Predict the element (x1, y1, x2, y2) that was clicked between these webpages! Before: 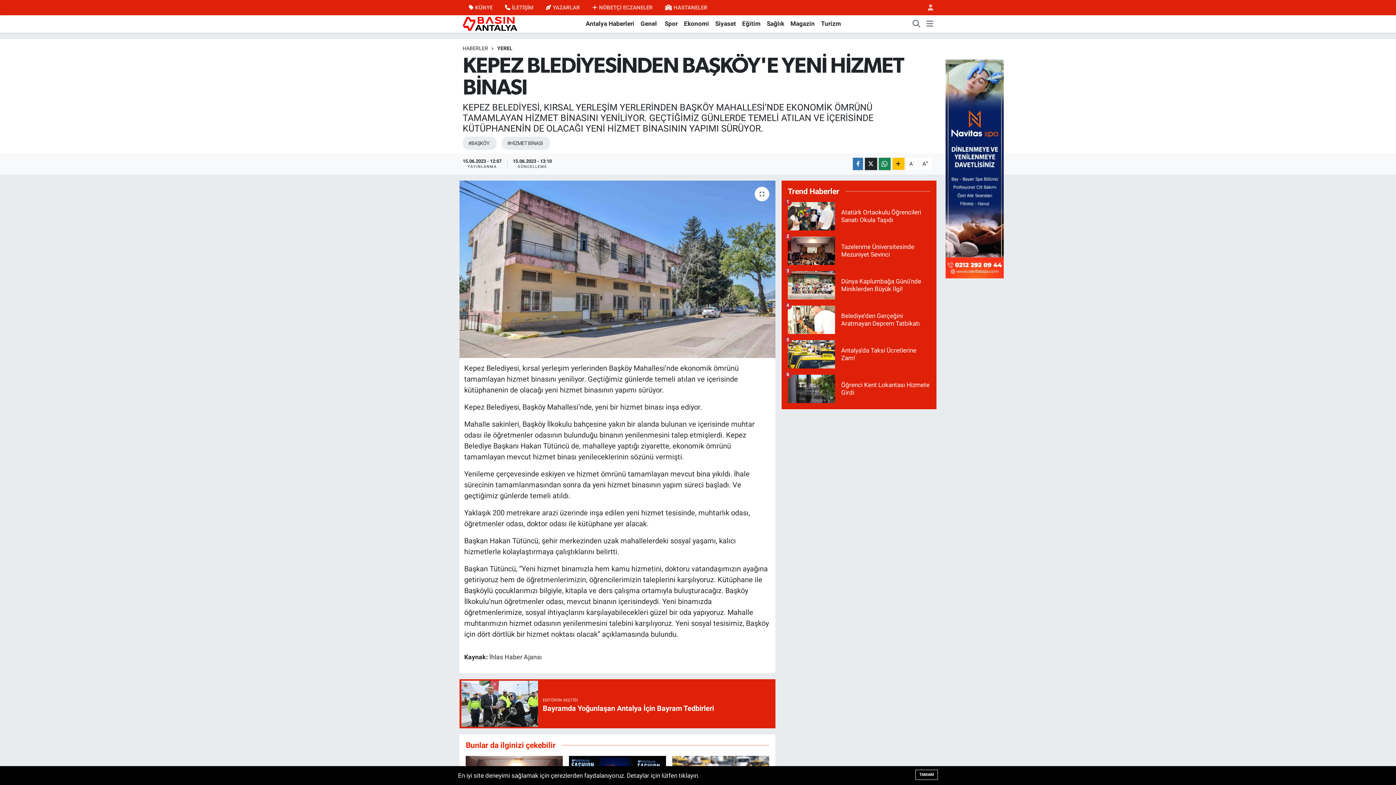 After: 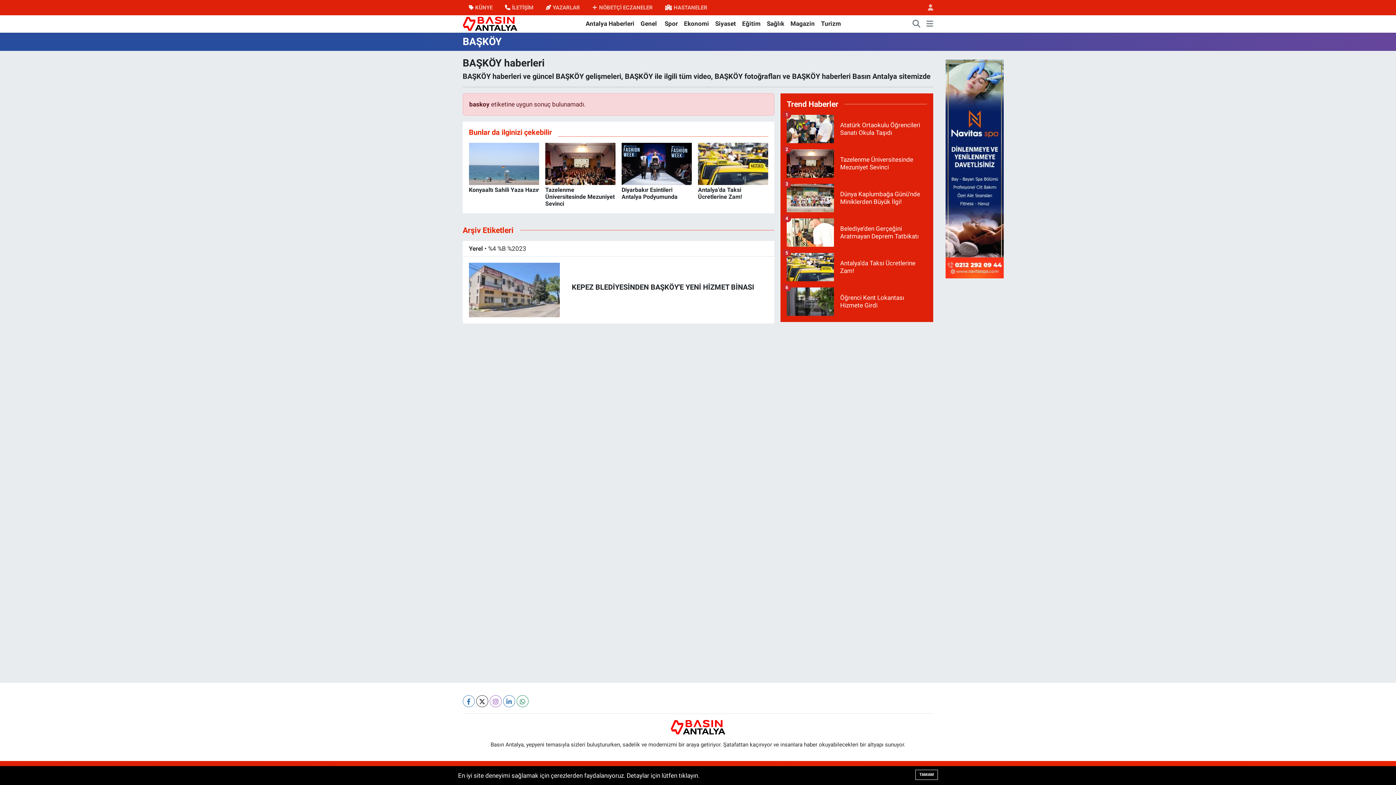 Action: label: #BAŞKÖY bbox: (462, 136, 496, 149)